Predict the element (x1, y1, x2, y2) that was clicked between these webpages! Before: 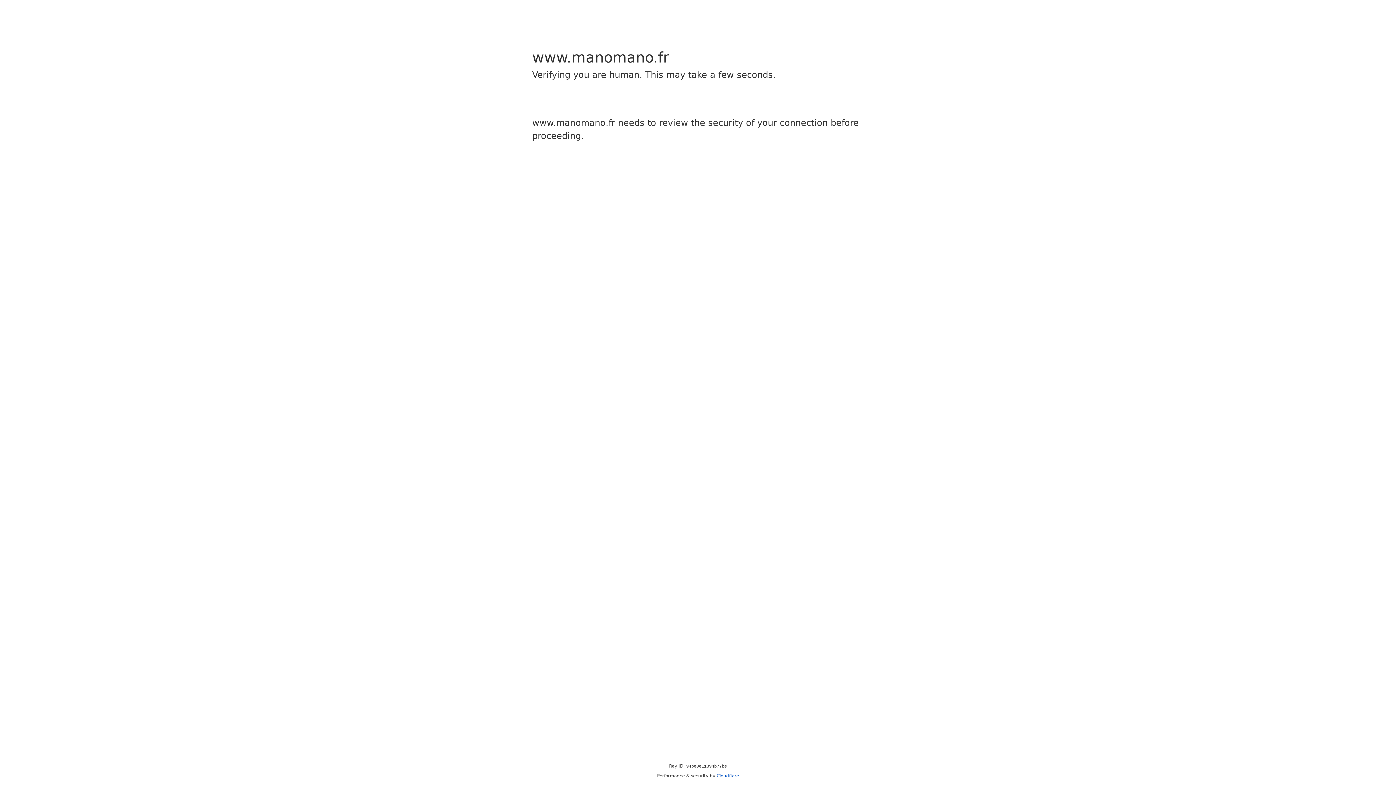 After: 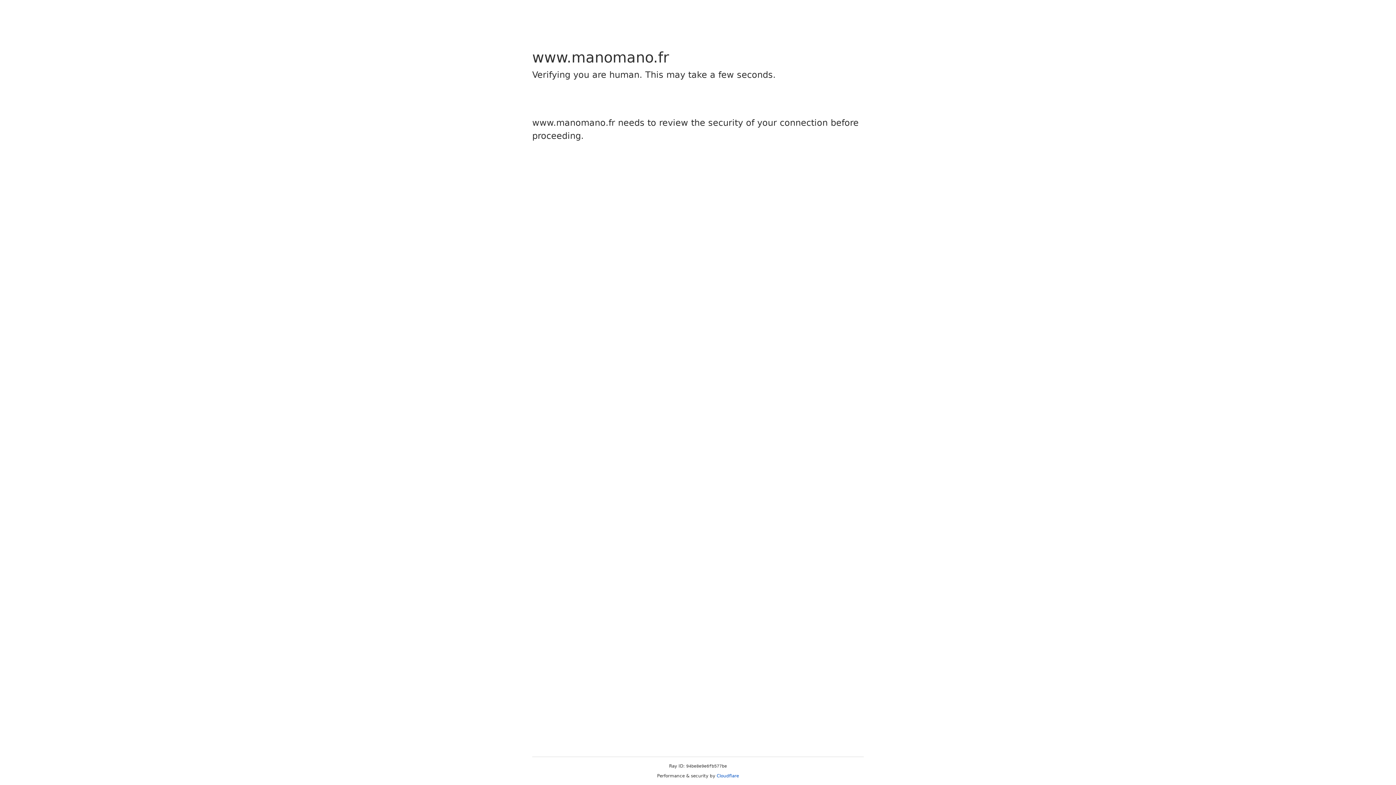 Action: label: Cloudflare bbox: (716, 773, 739, 778)